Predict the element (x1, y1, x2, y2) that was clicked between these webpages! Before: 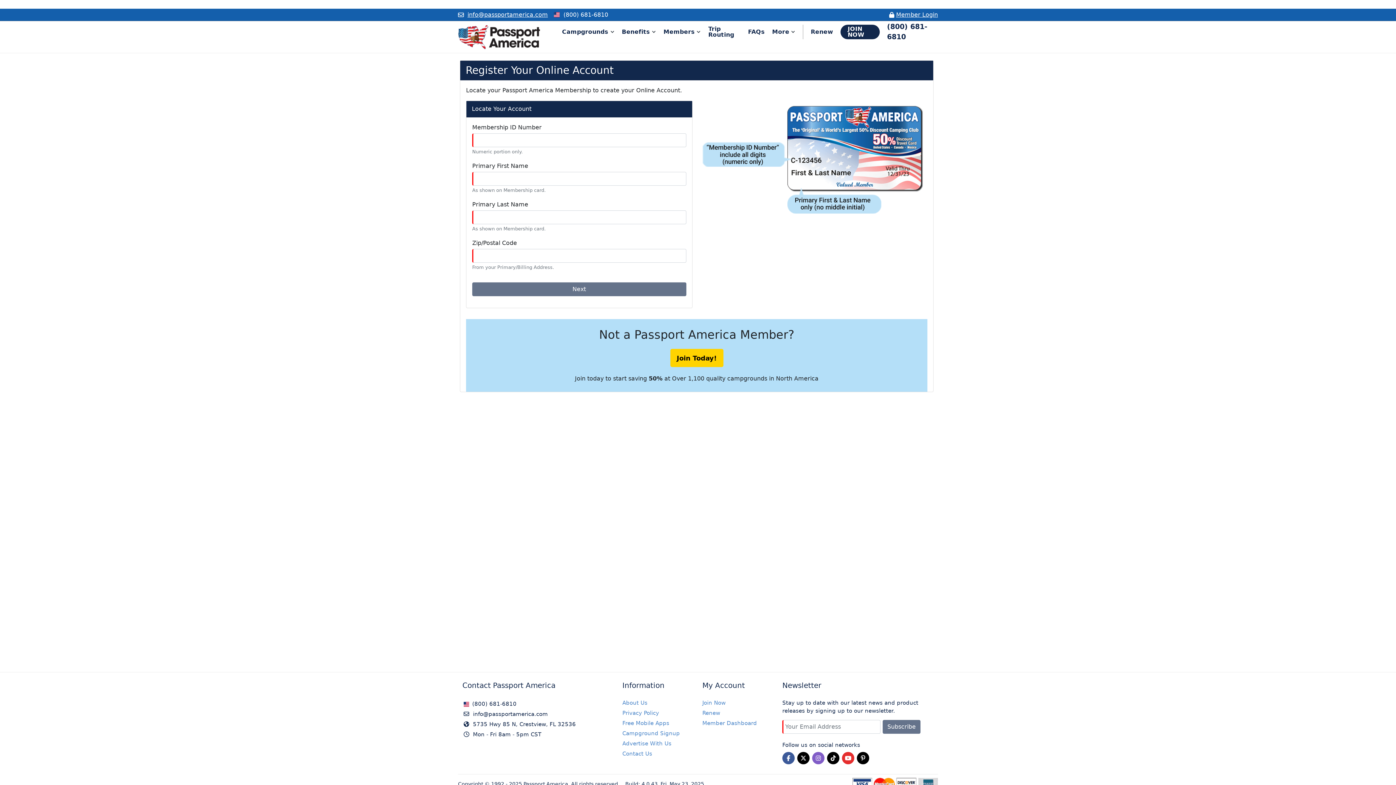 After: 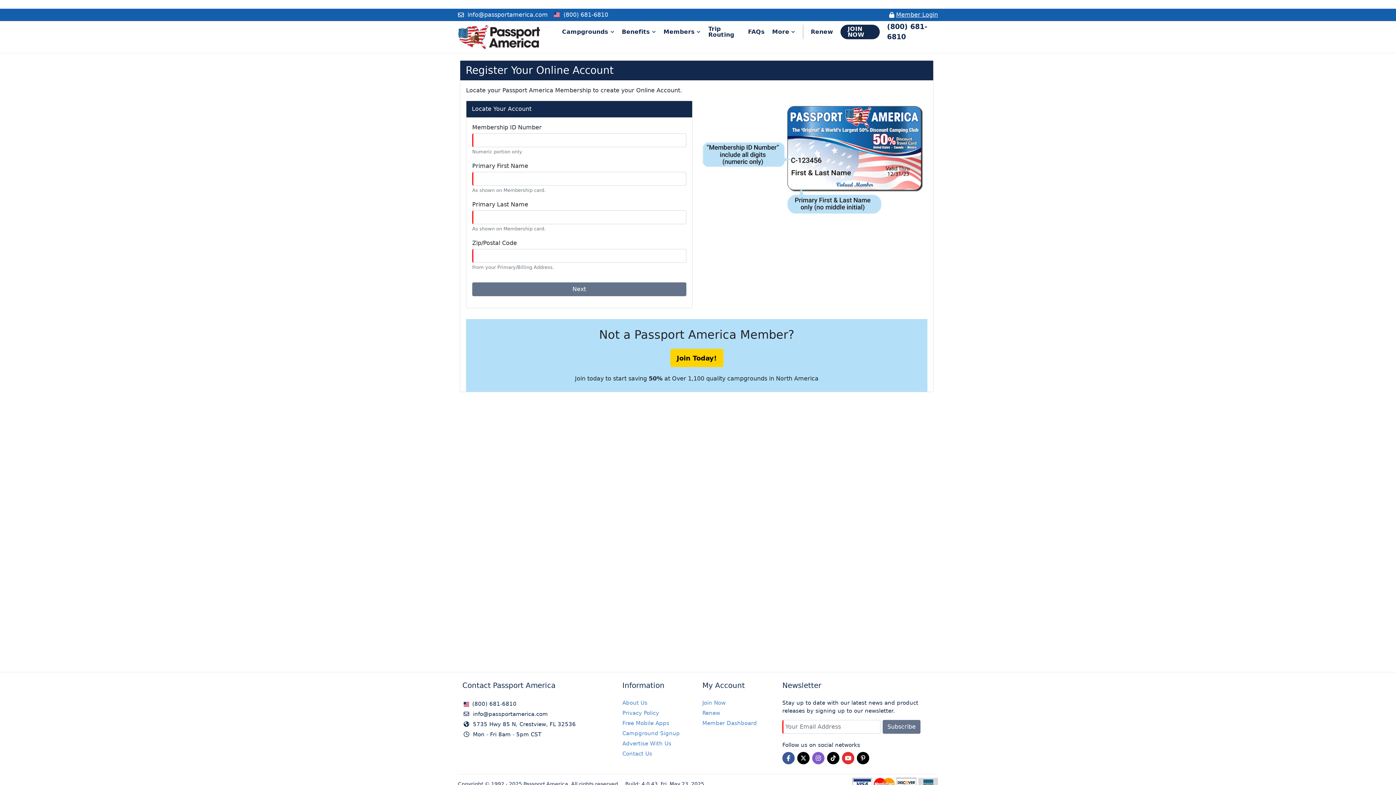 Action: bbox: (467, 12, 548, 17) label: info@passportamerica.com